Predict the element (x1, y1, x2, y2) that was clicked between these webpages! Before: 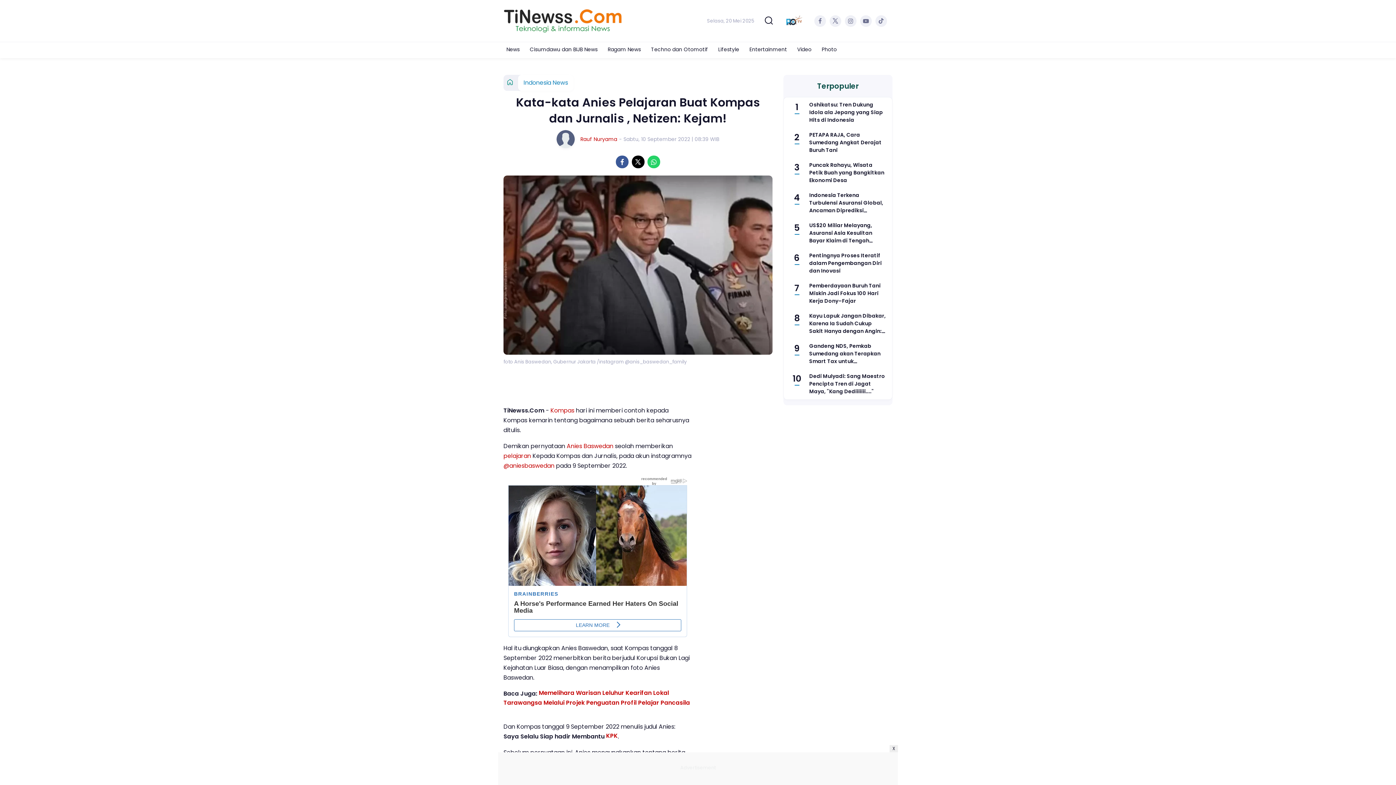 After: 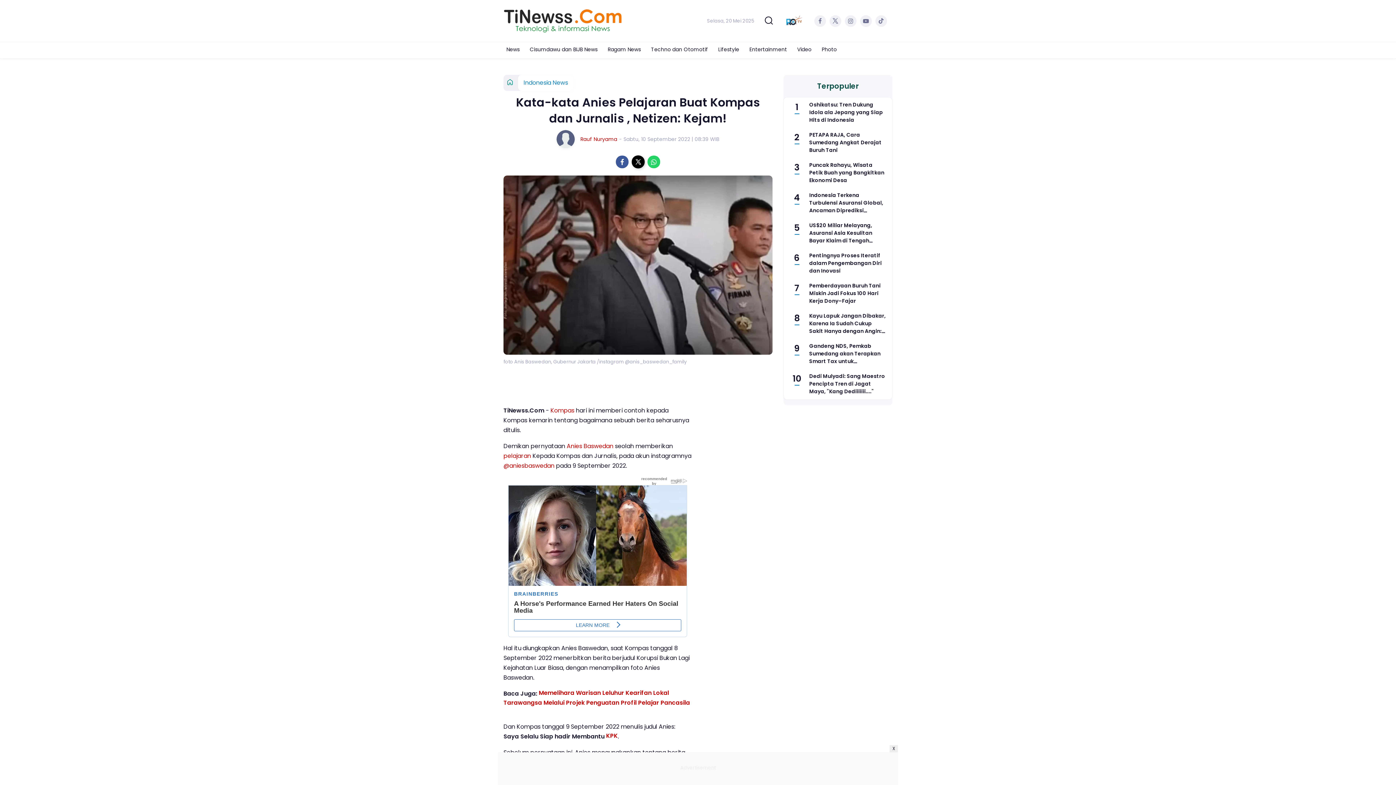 Action: bbox: (631, 155, 644, 168)